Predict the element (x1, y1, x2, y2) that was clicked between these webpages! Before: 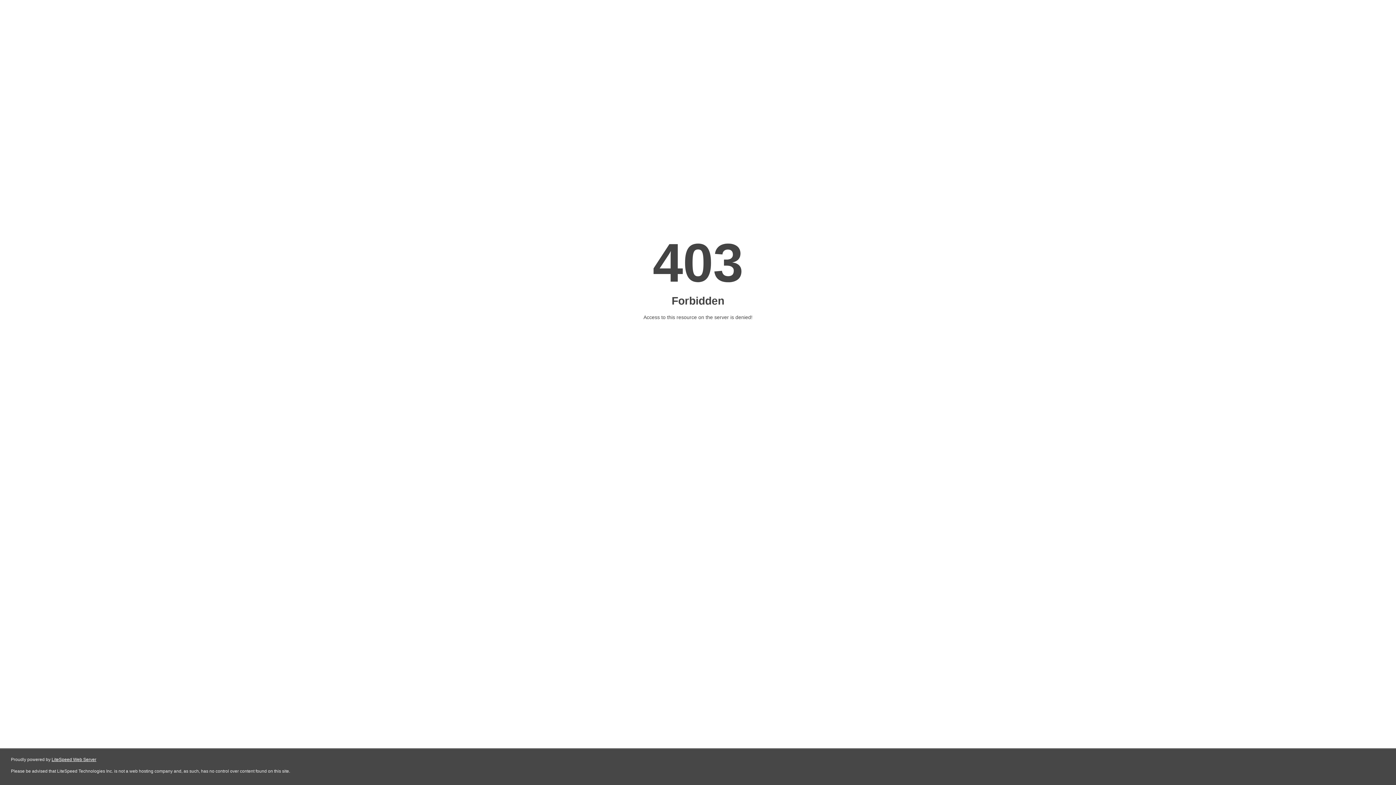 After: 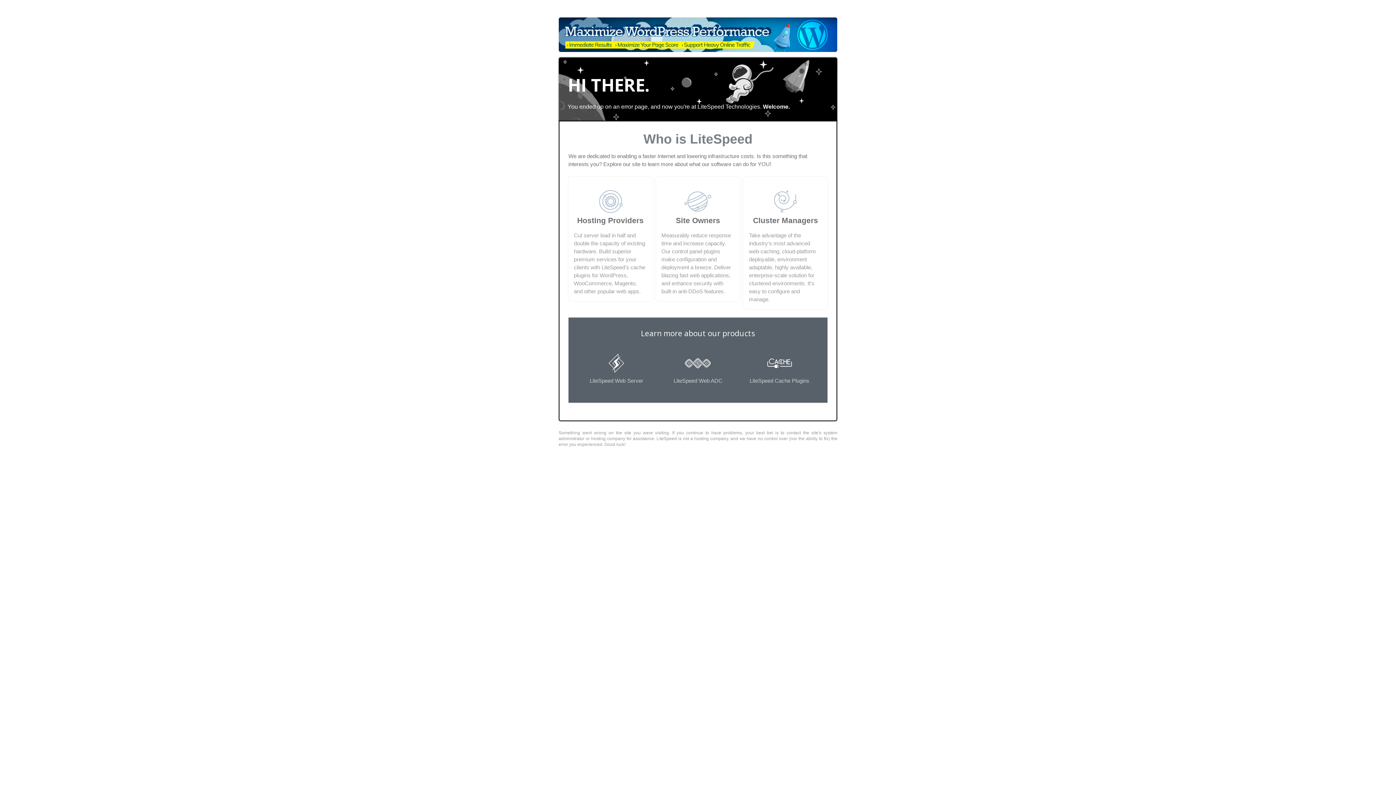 Action: bbox: (51, 757, 96, 762) label: LiteSpeed Web Server